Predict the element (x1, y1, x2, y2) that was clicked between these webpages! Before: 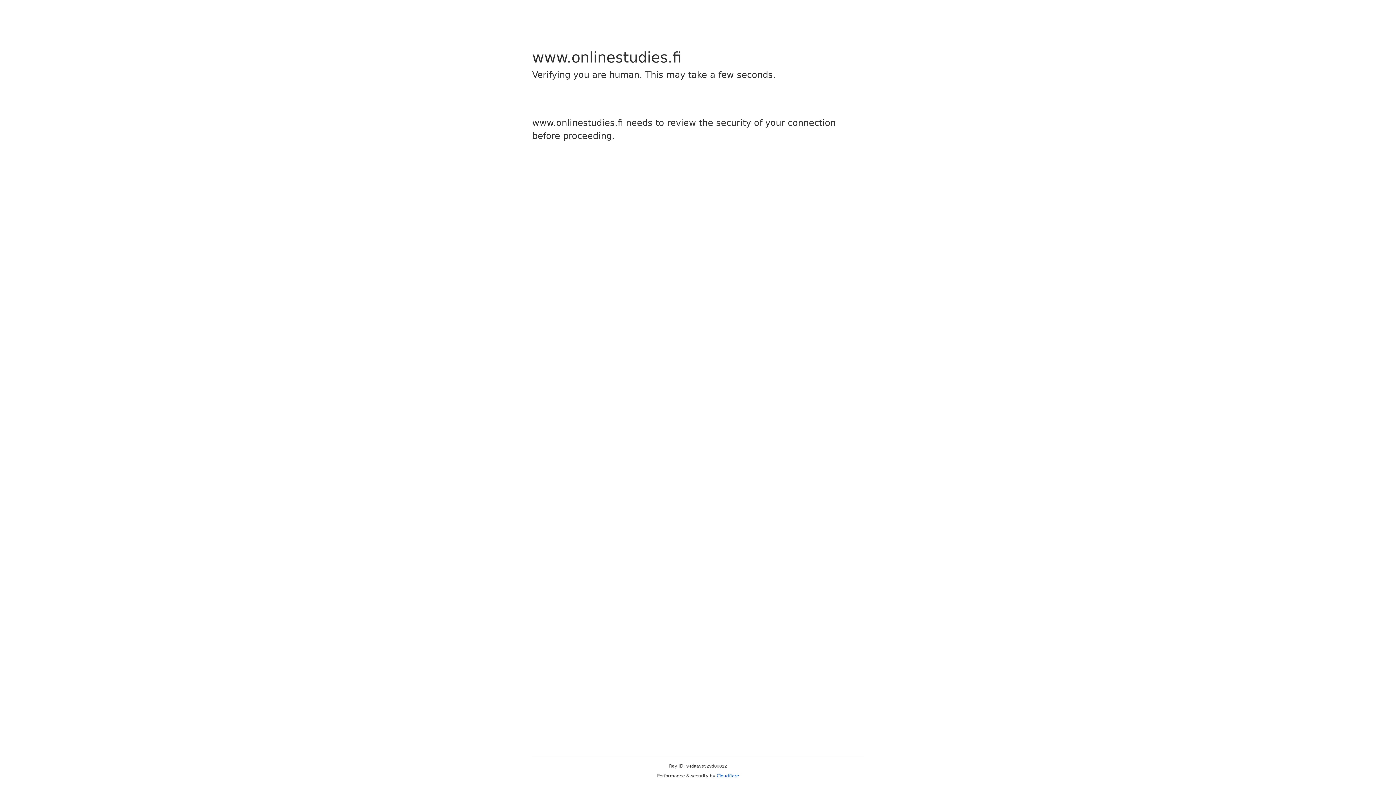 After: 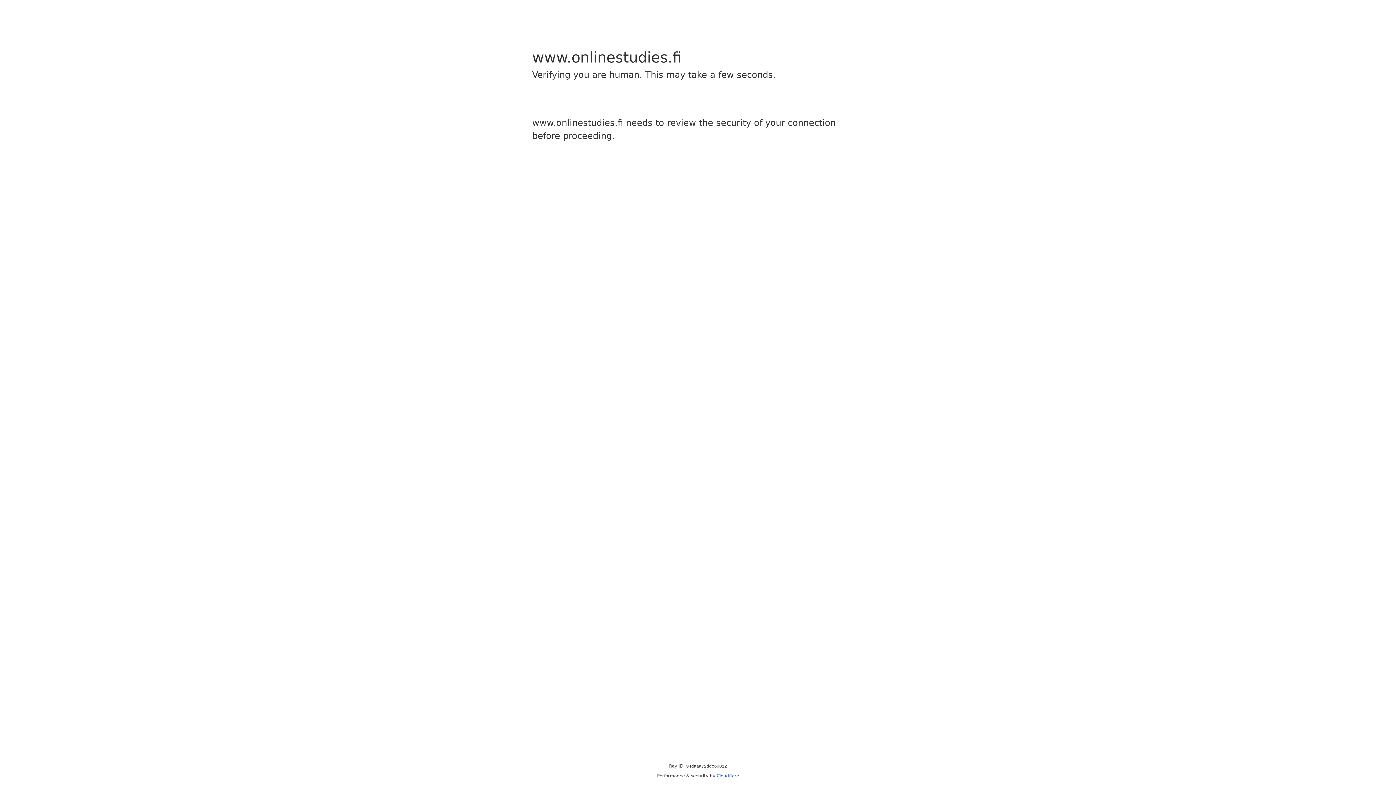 Action: label: Cloudflare bbox: (716, 773, 739, 778)